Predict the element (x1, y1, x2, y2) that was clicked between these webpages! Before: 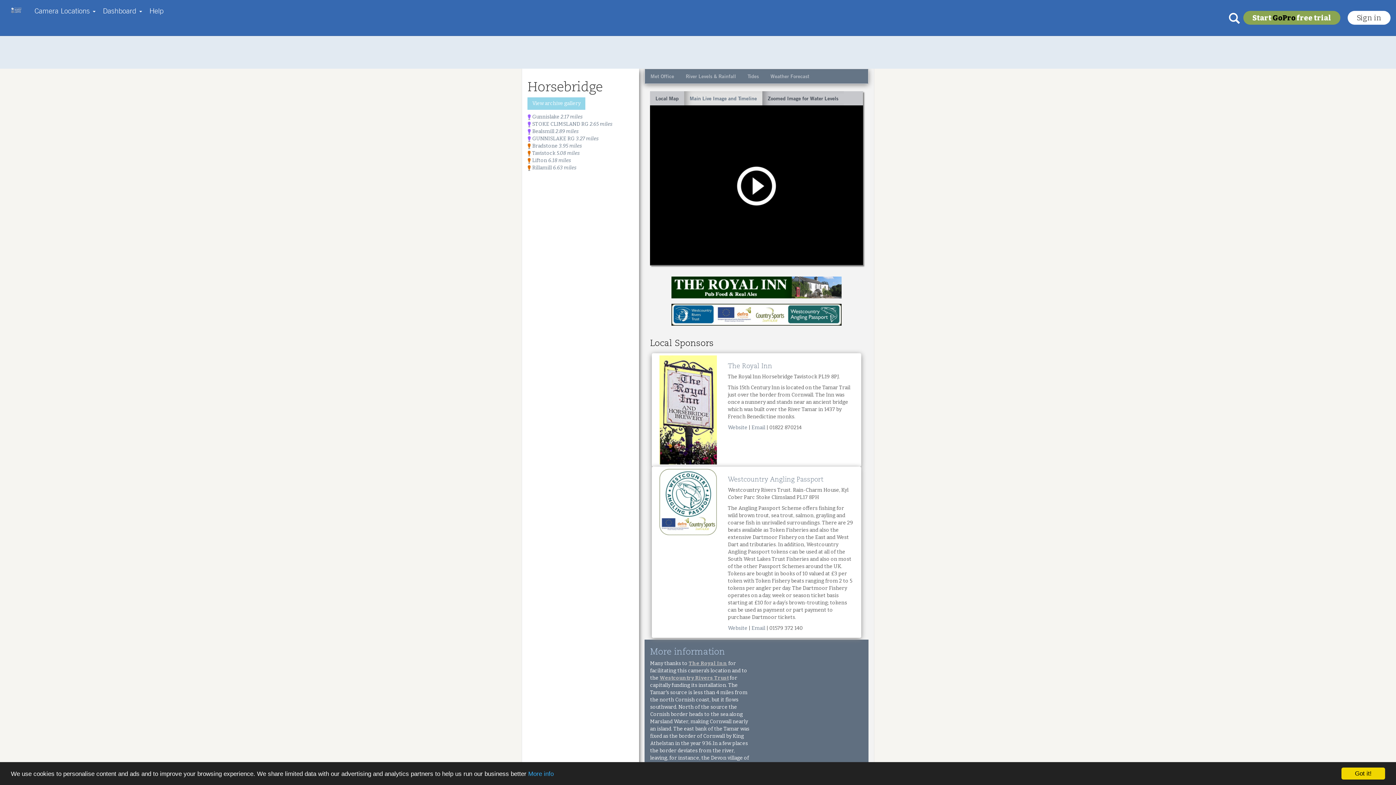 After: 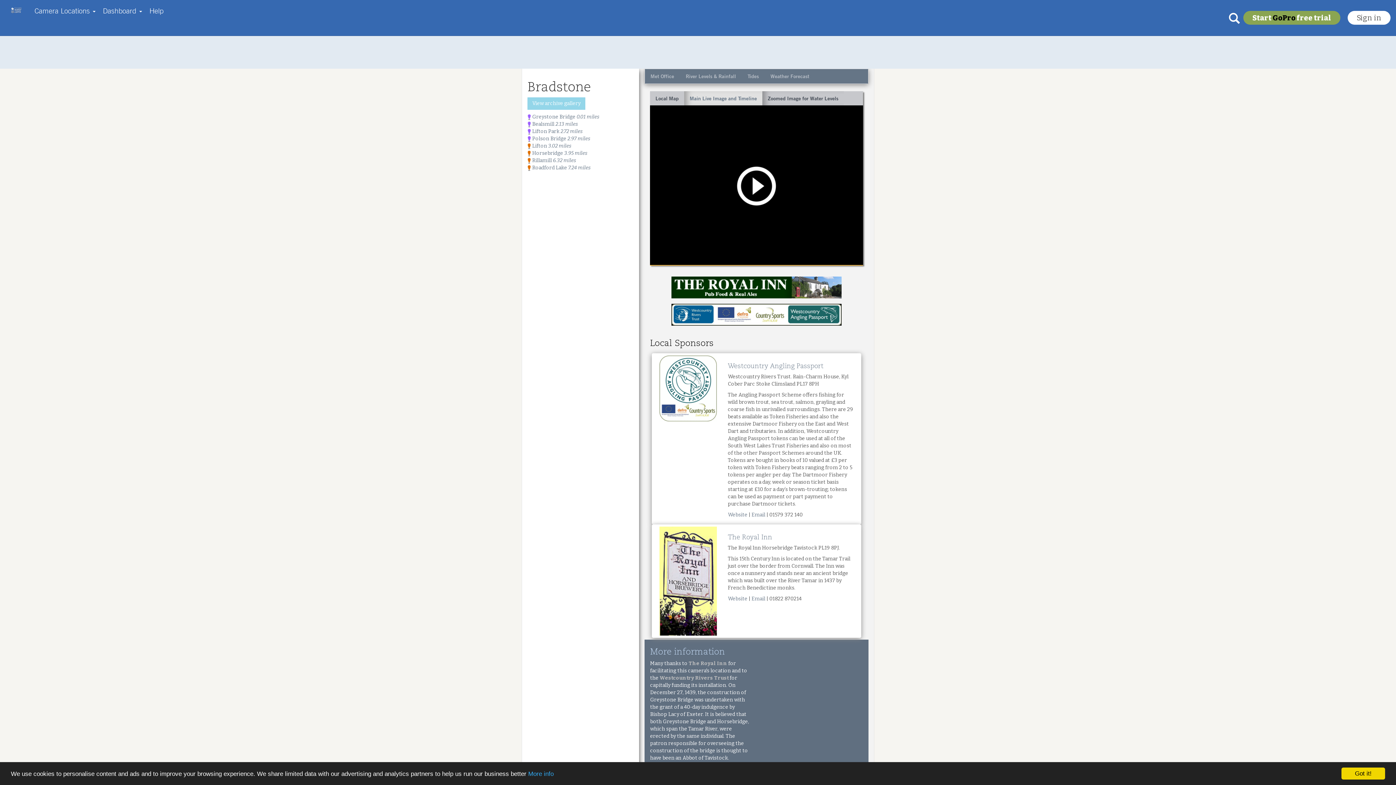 Action: label:  Bradstone 3.95 miles bbox: (527, 142, 582, 149)